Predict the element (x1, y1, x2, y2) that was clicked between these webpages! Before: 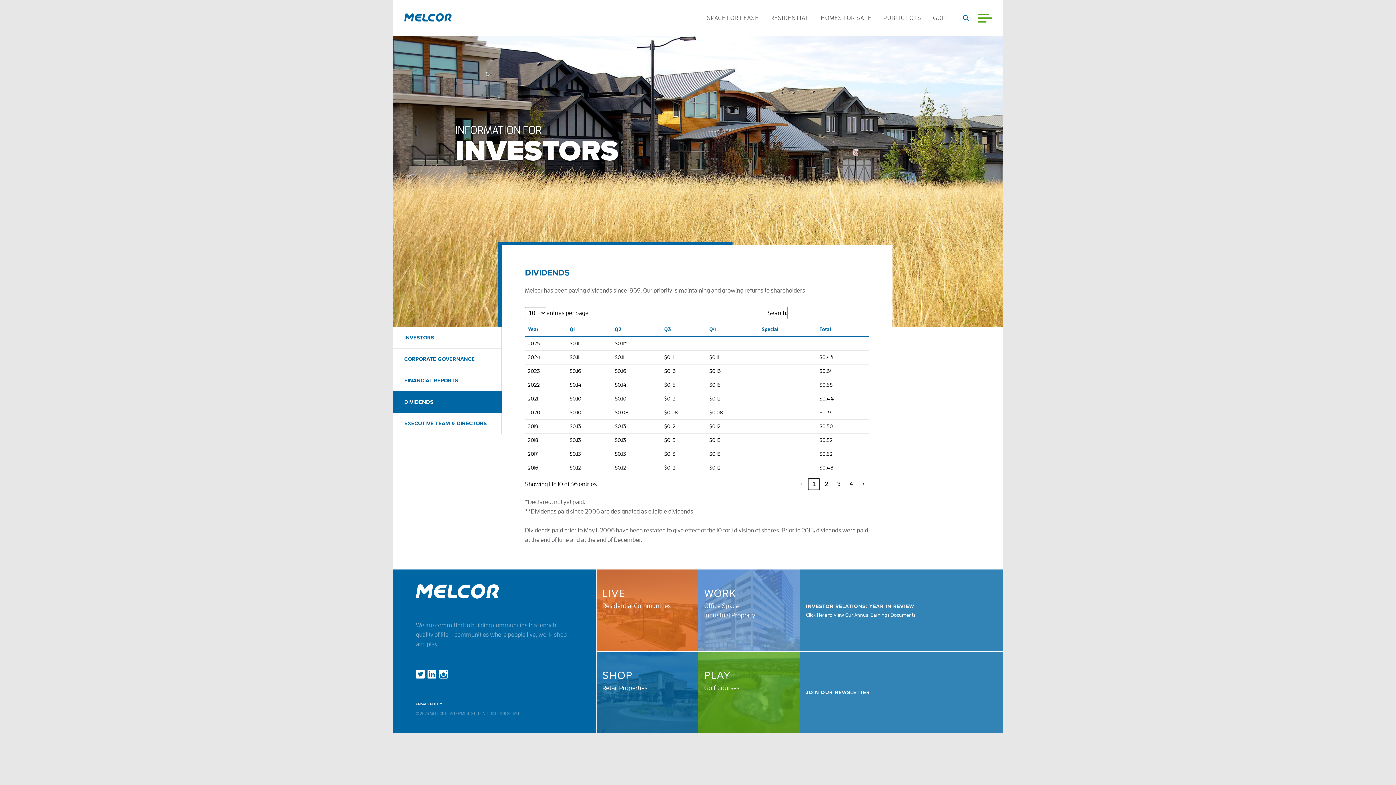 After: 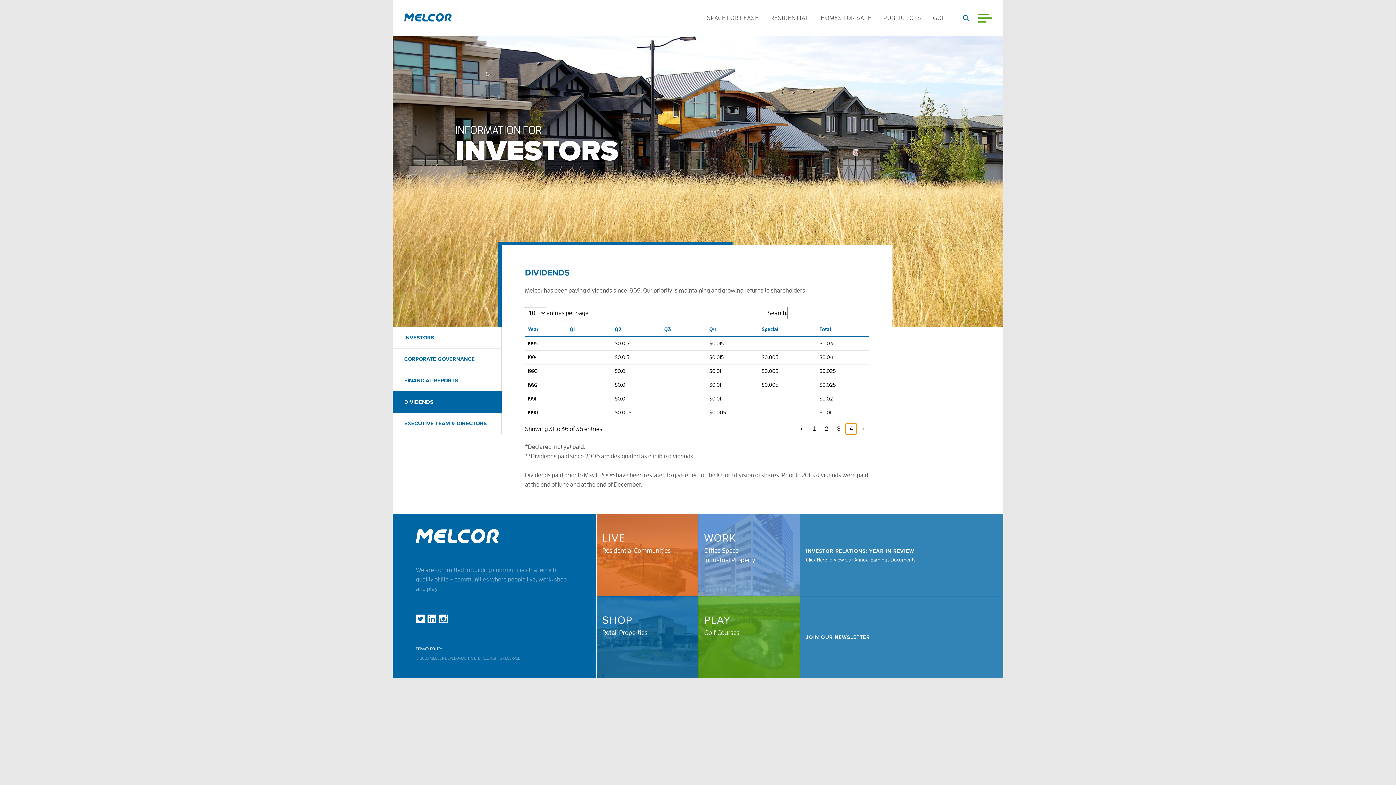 Action: bbox: (845, 478, 857, 490) label: 4